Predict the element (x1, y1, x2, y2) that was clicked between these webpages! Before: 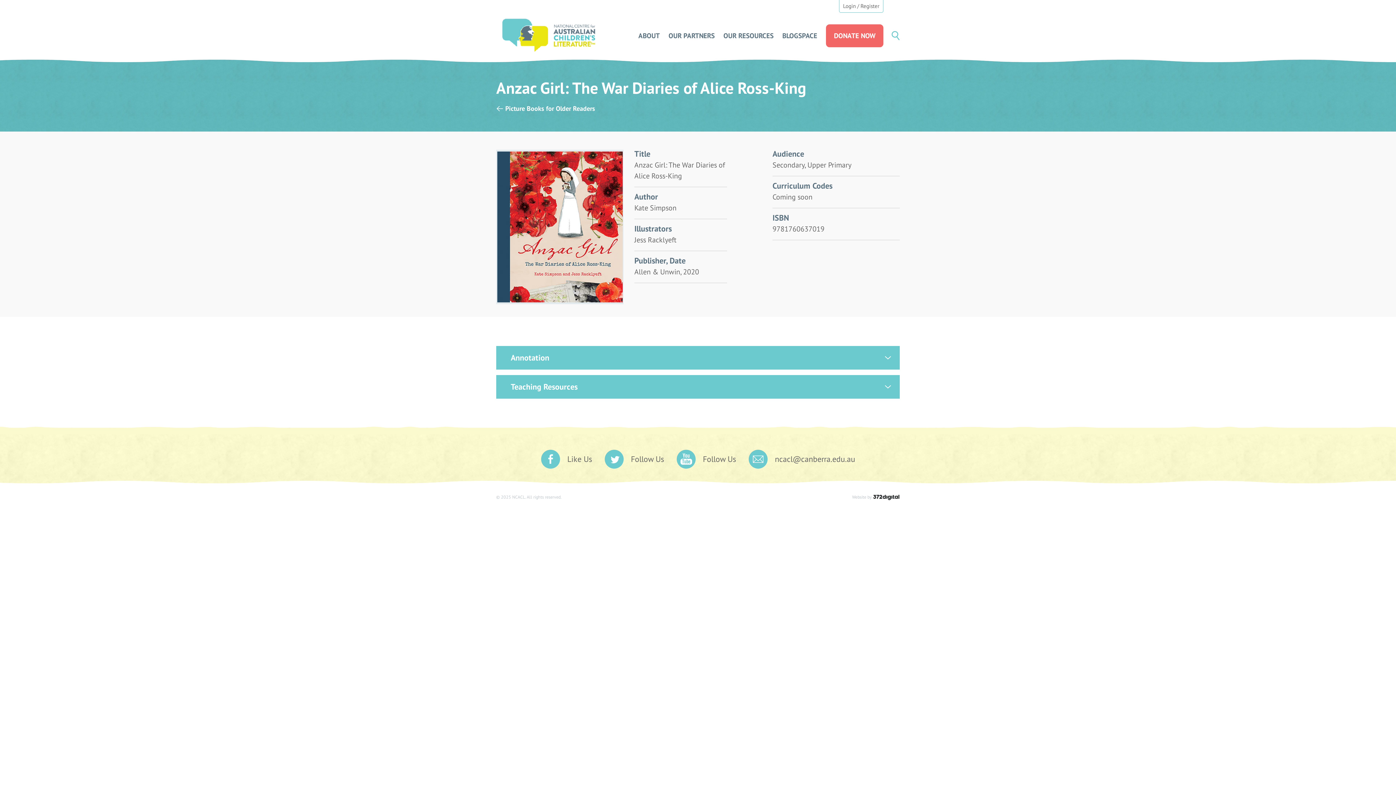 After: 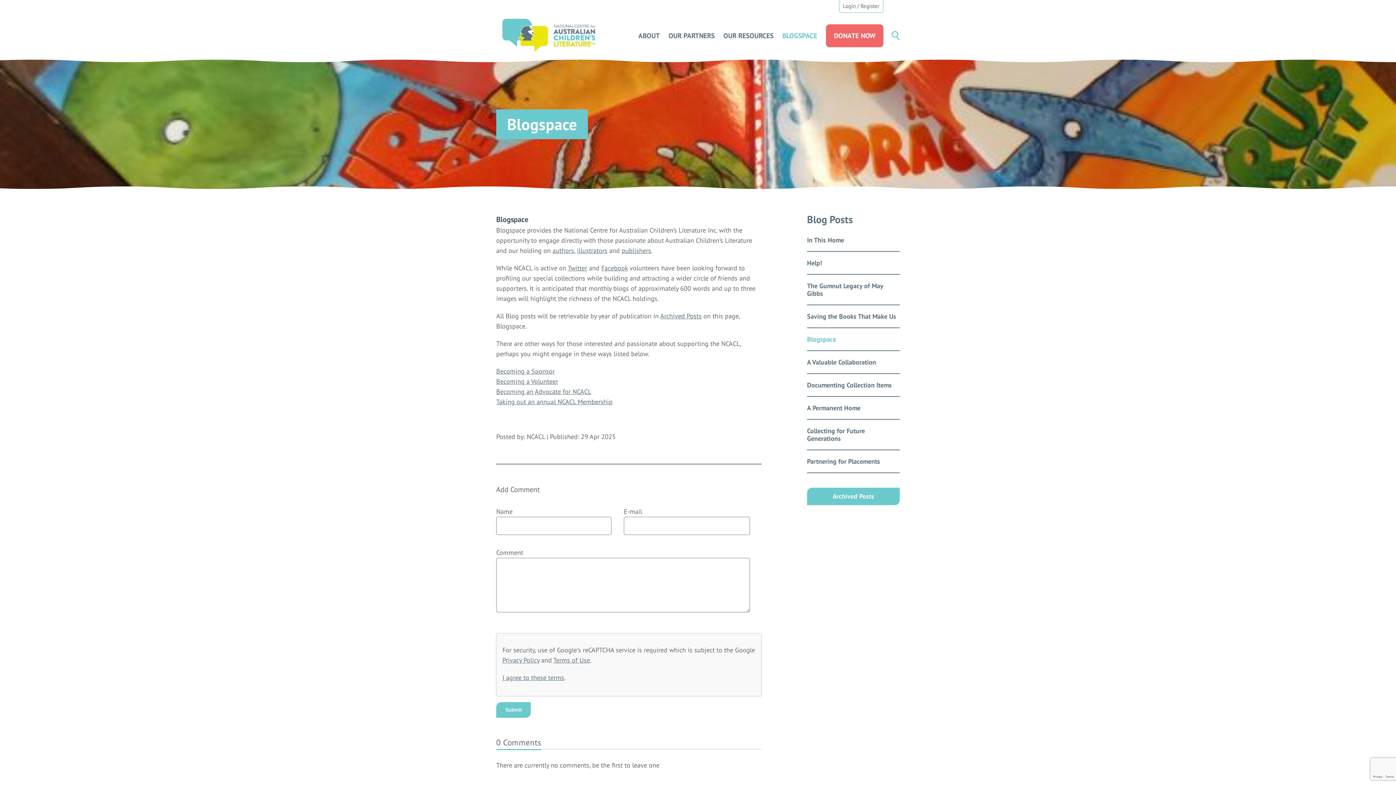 Action: label: BLOGSPACE bbox: (782, 32, 817, 39)